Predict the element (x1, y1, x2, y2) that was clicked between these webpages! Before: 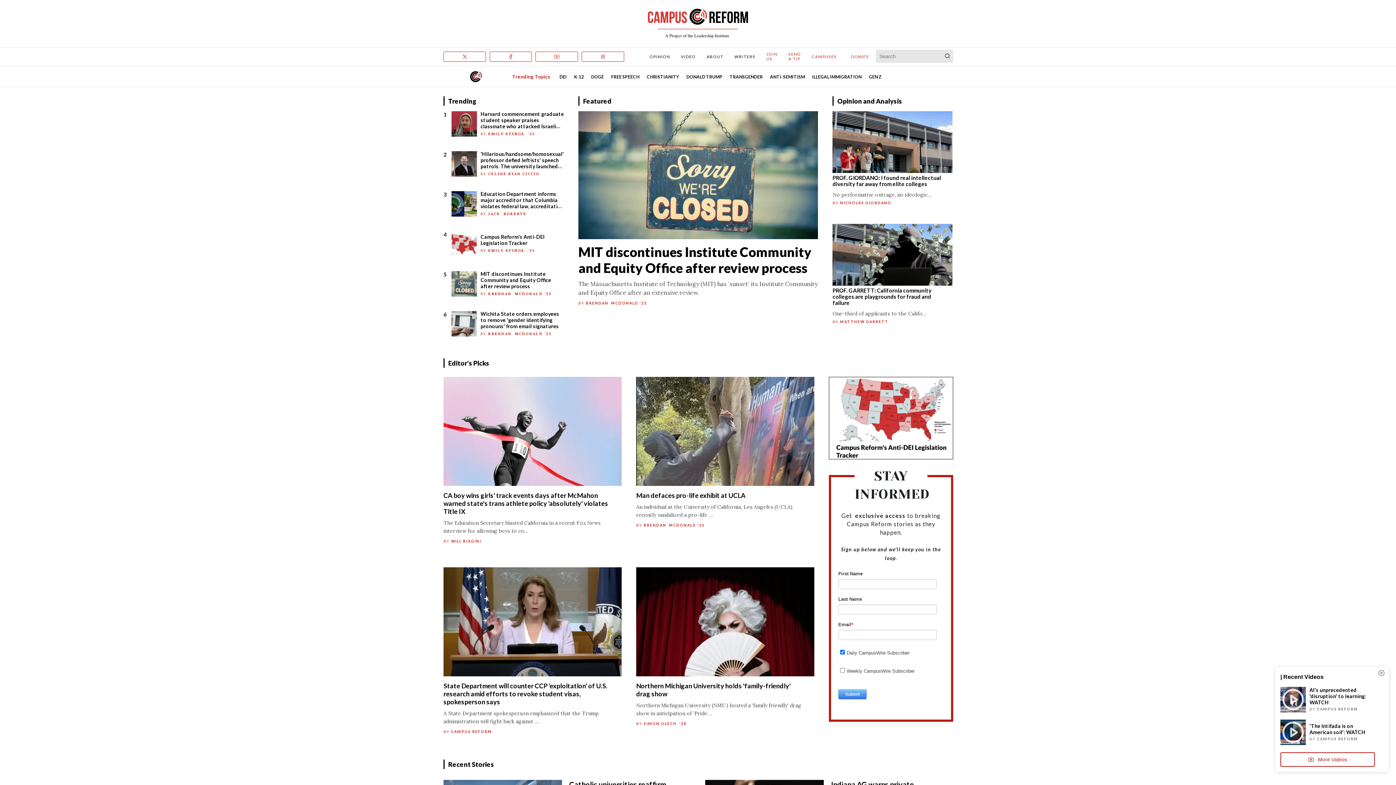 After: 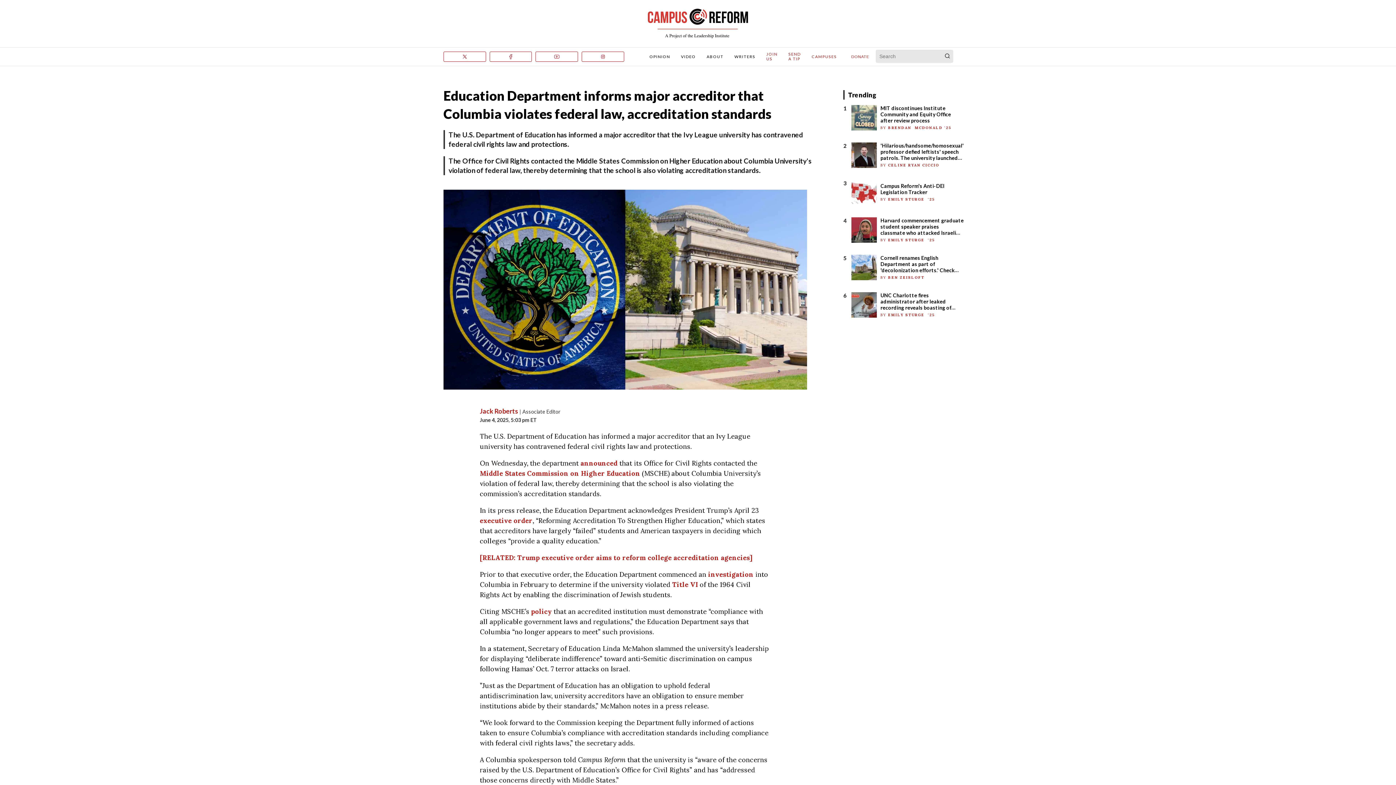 Action: bbox: (451, 191, 480, 216)